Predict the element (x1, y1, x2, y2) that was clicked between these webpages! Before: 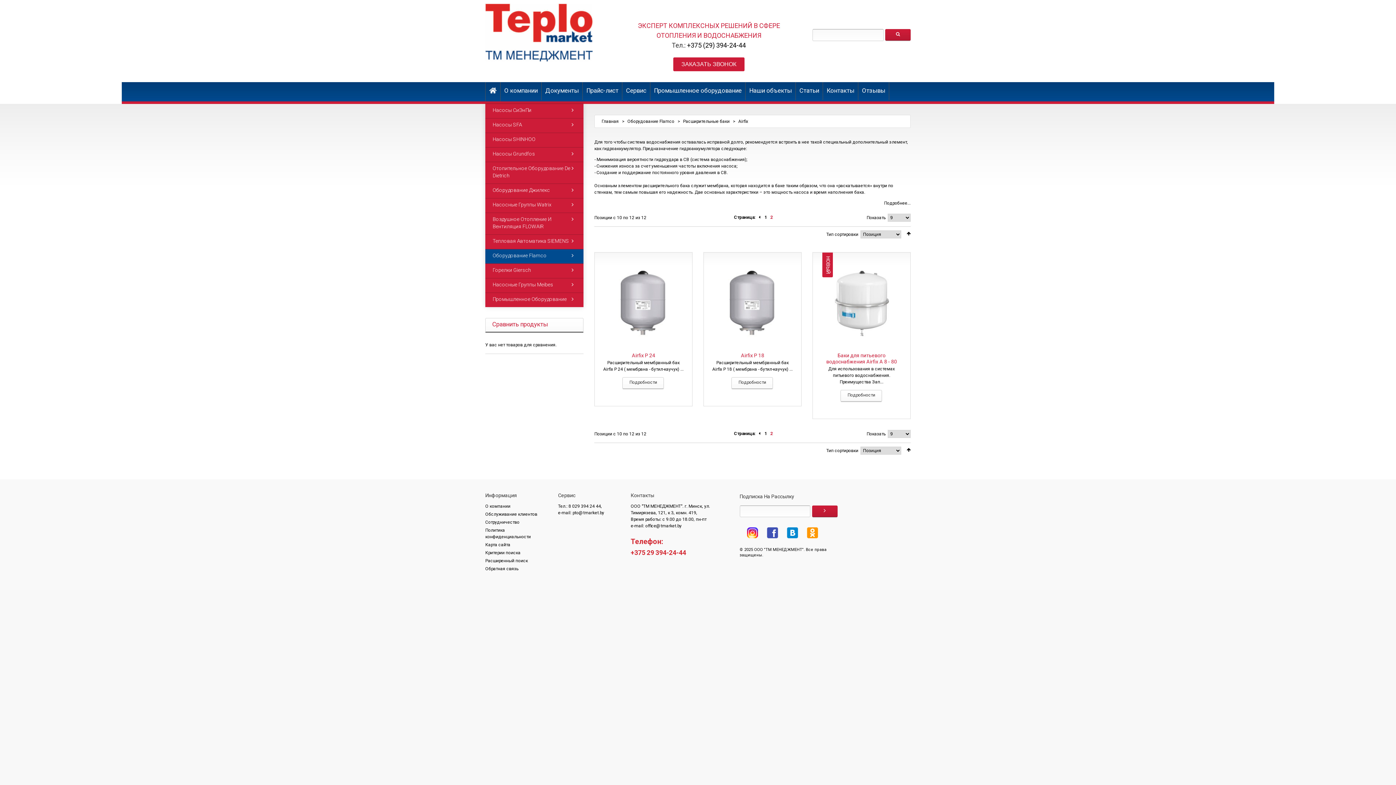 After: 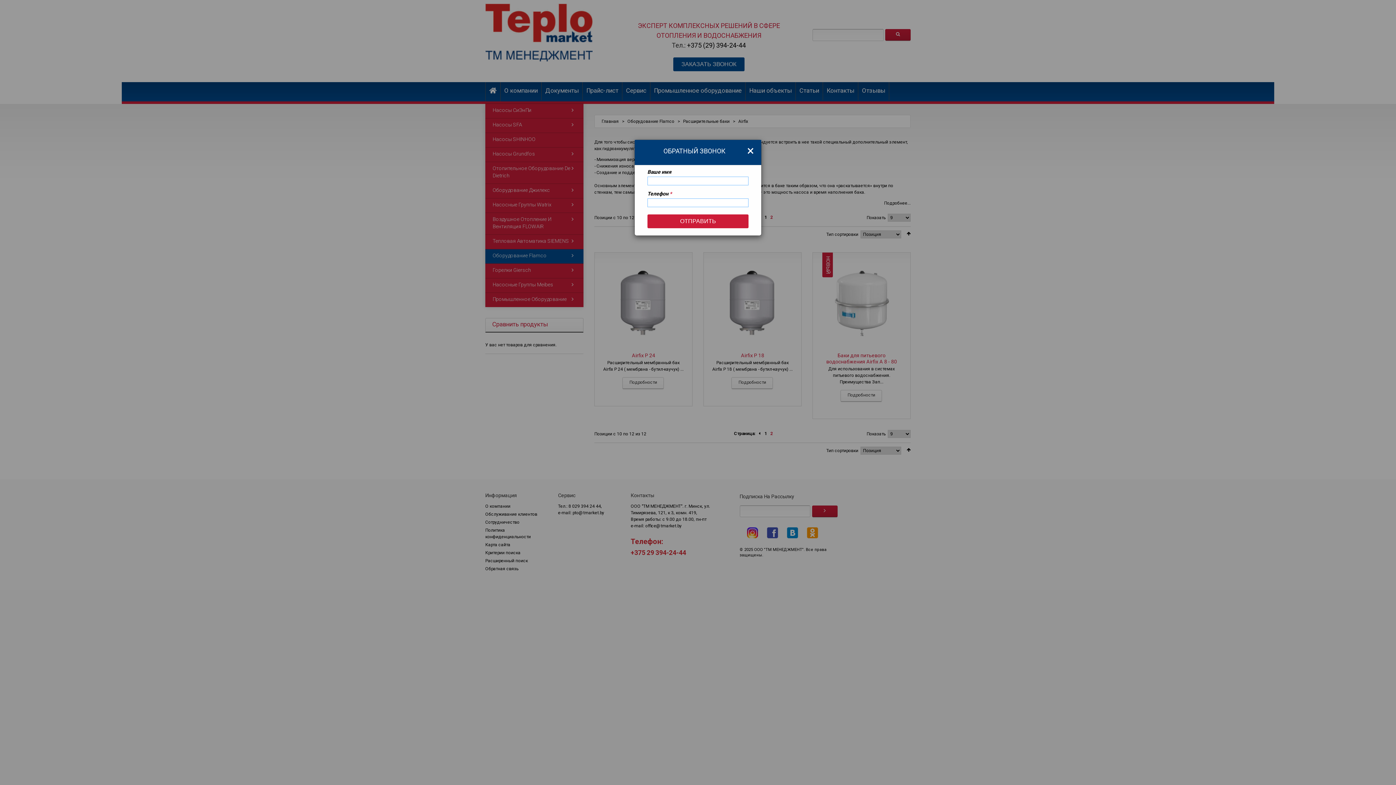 Action: label: ЗАКАЗАТЬ ЗВОНОК bbox: (673, 57, 744, 71)